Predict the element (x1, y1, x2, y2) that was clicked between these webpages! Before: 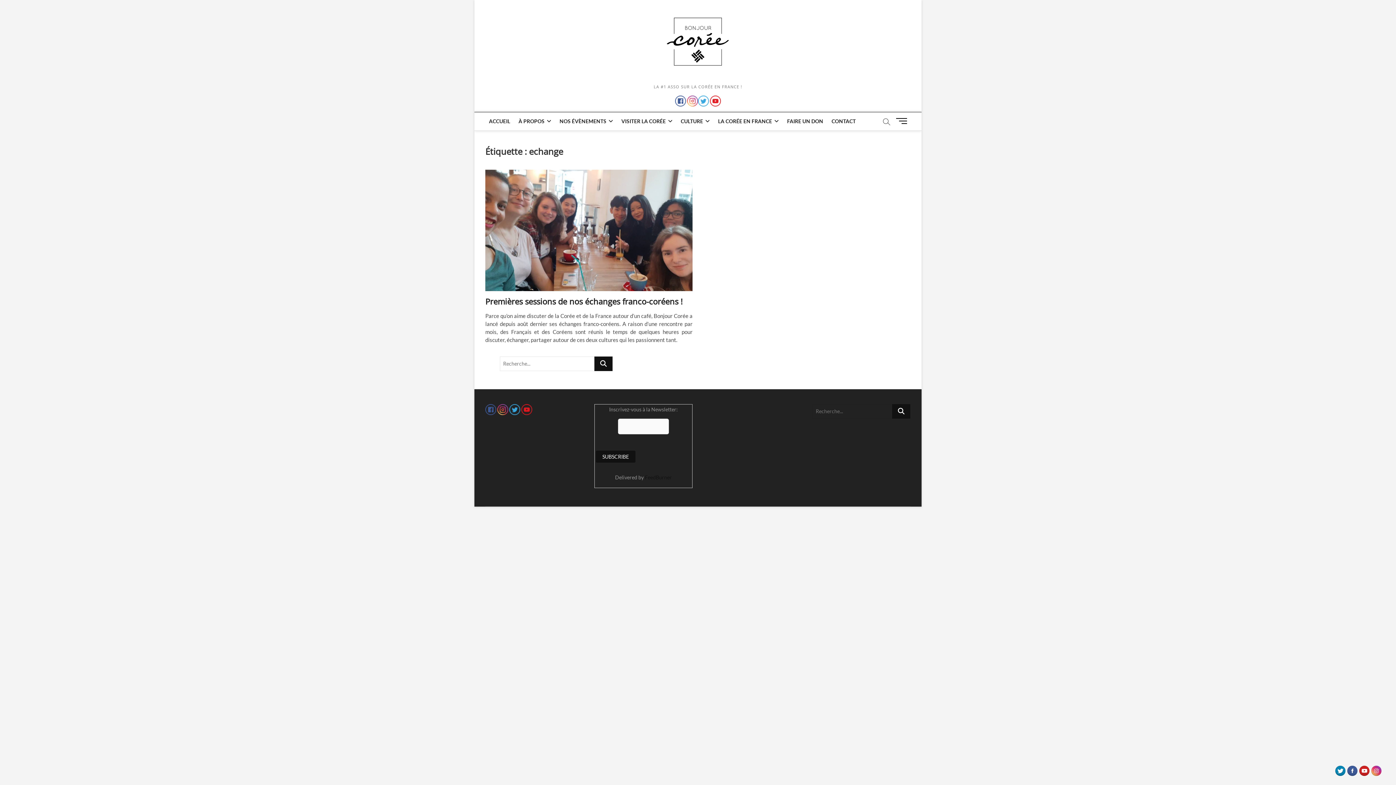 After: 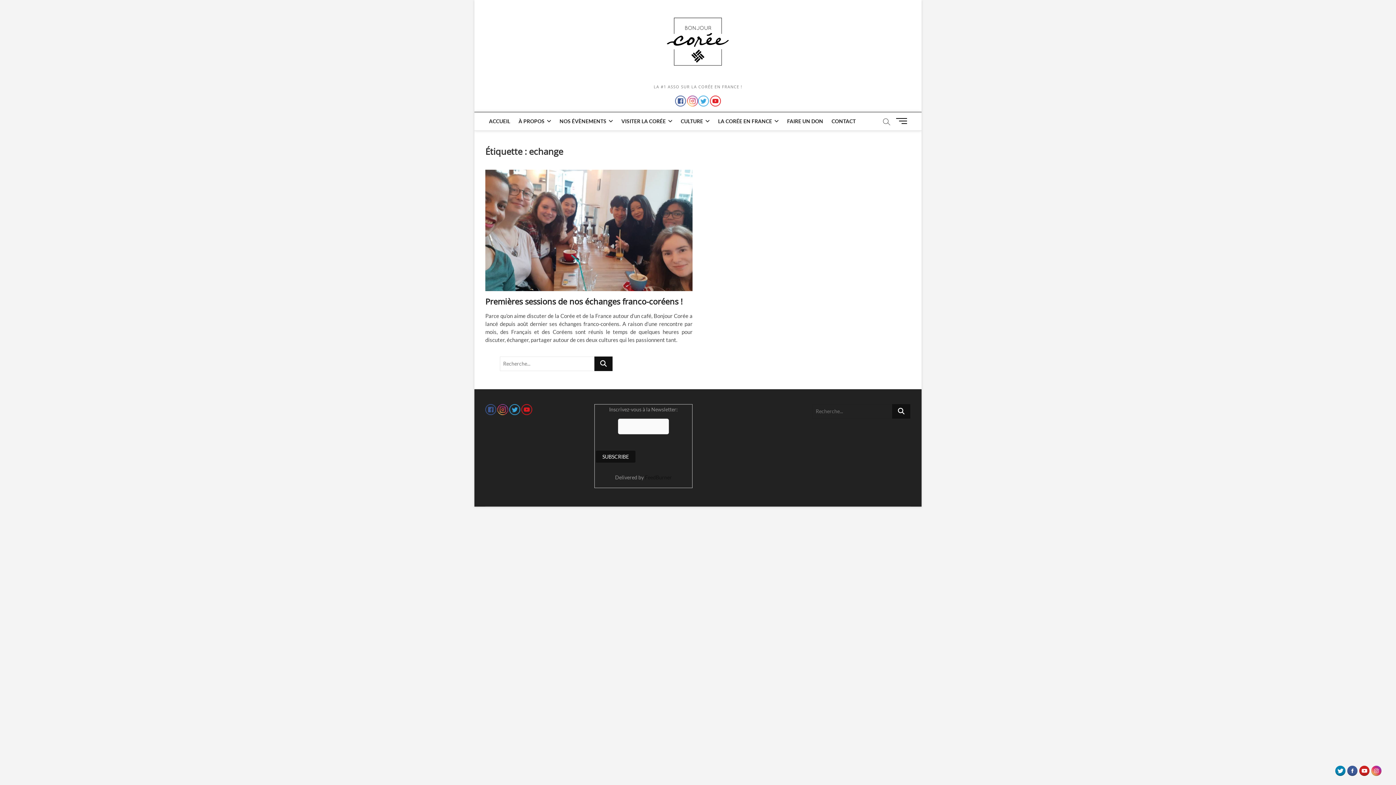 Action: bbox: (496, 404, 509, 411) label:   